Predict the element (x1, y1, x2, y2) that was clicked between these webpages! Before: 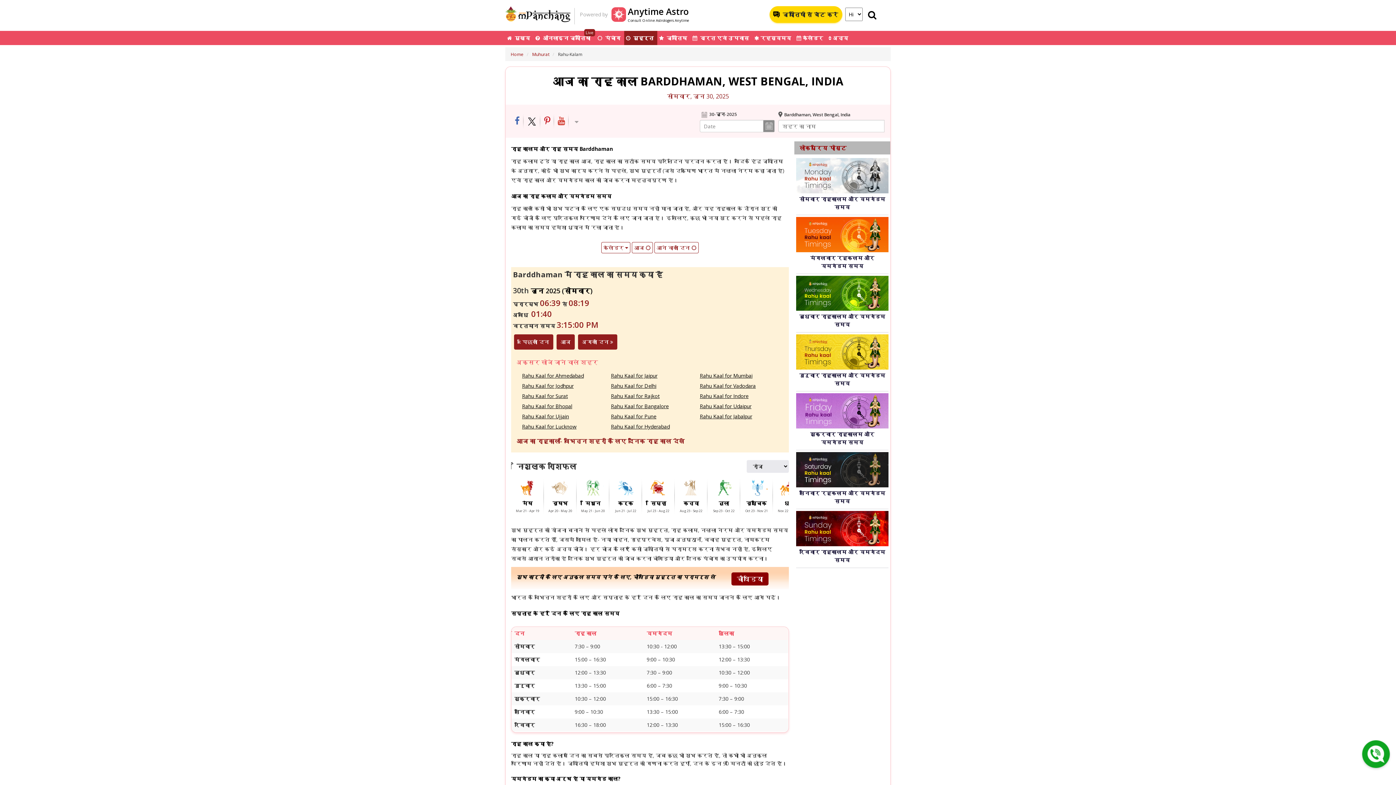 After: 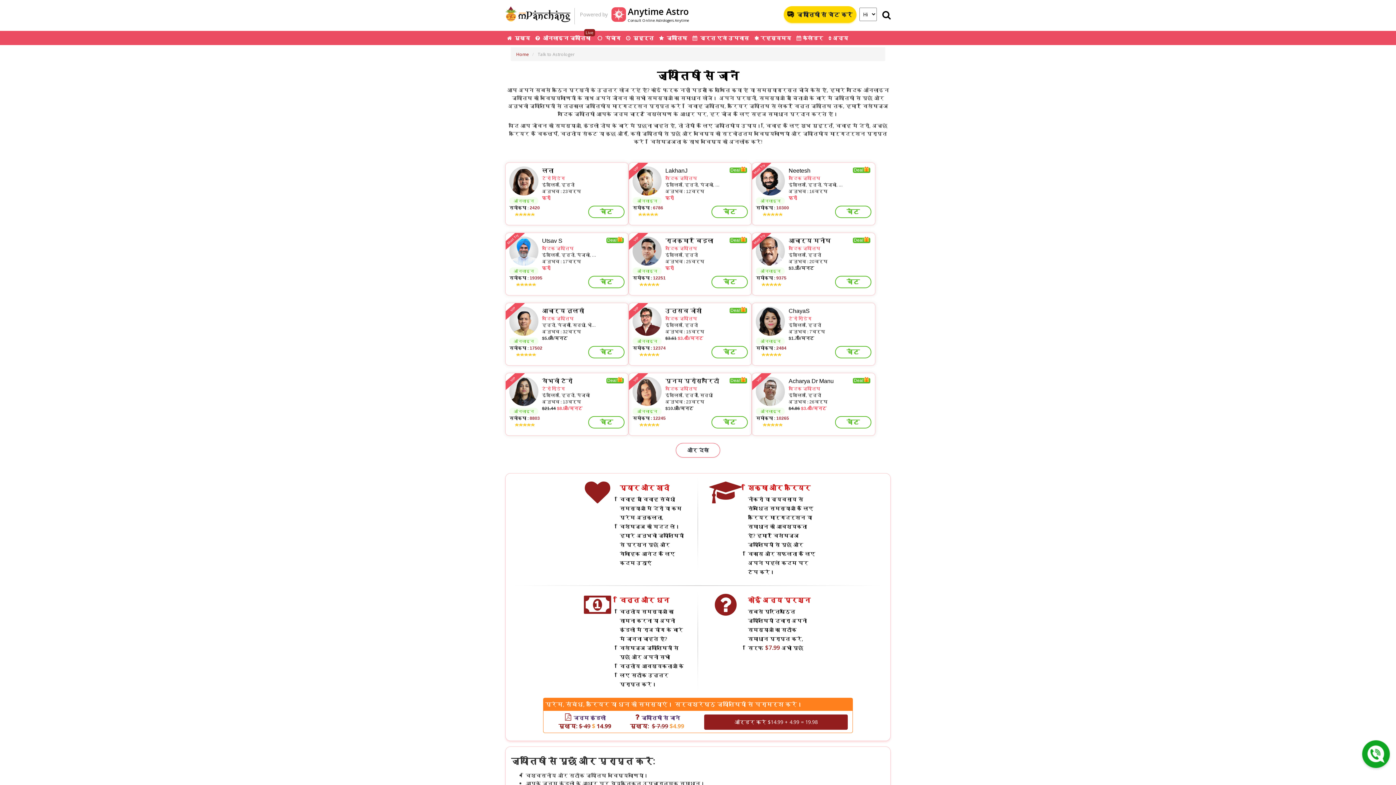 Action: bbox: (533, 30, 595, 45) label:   ऑनलाइन ज्योतिषी 
Live